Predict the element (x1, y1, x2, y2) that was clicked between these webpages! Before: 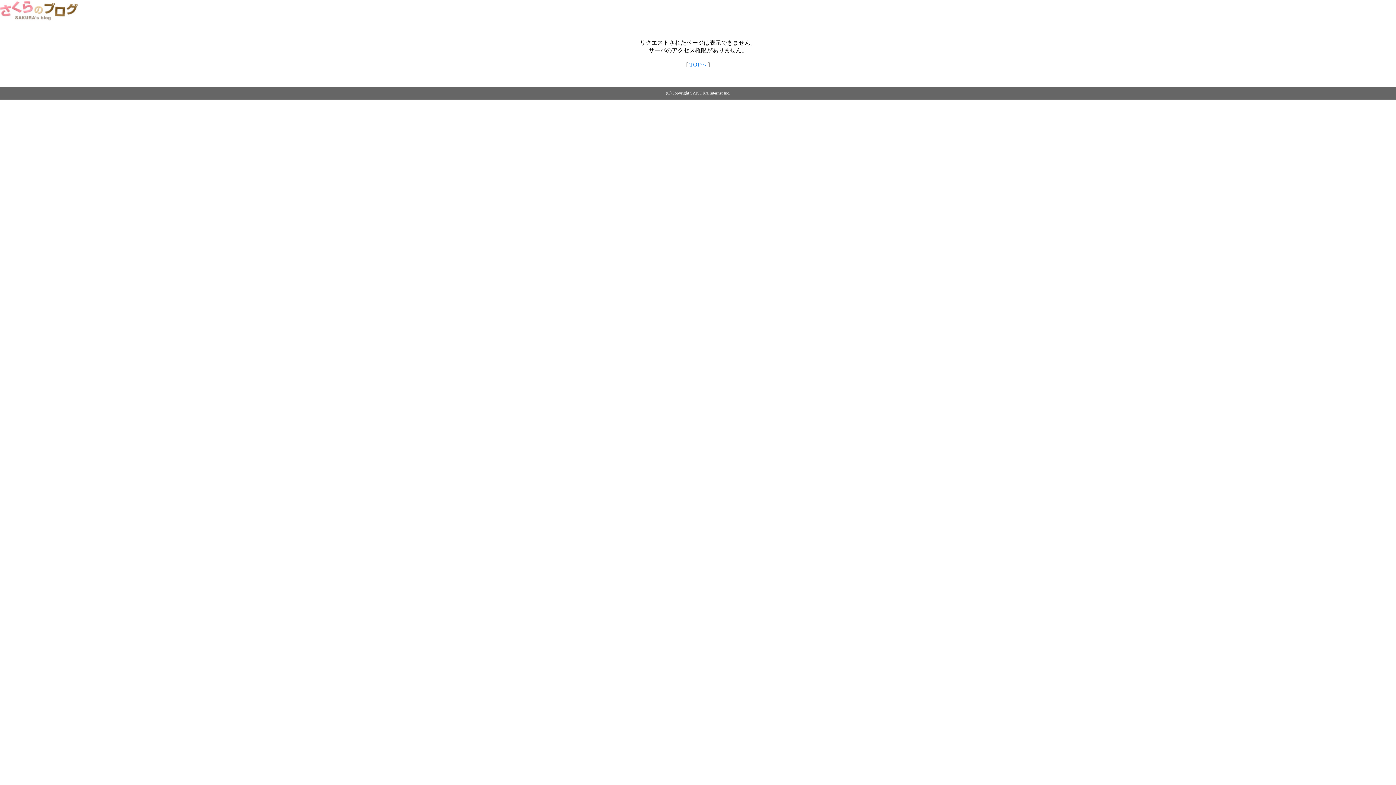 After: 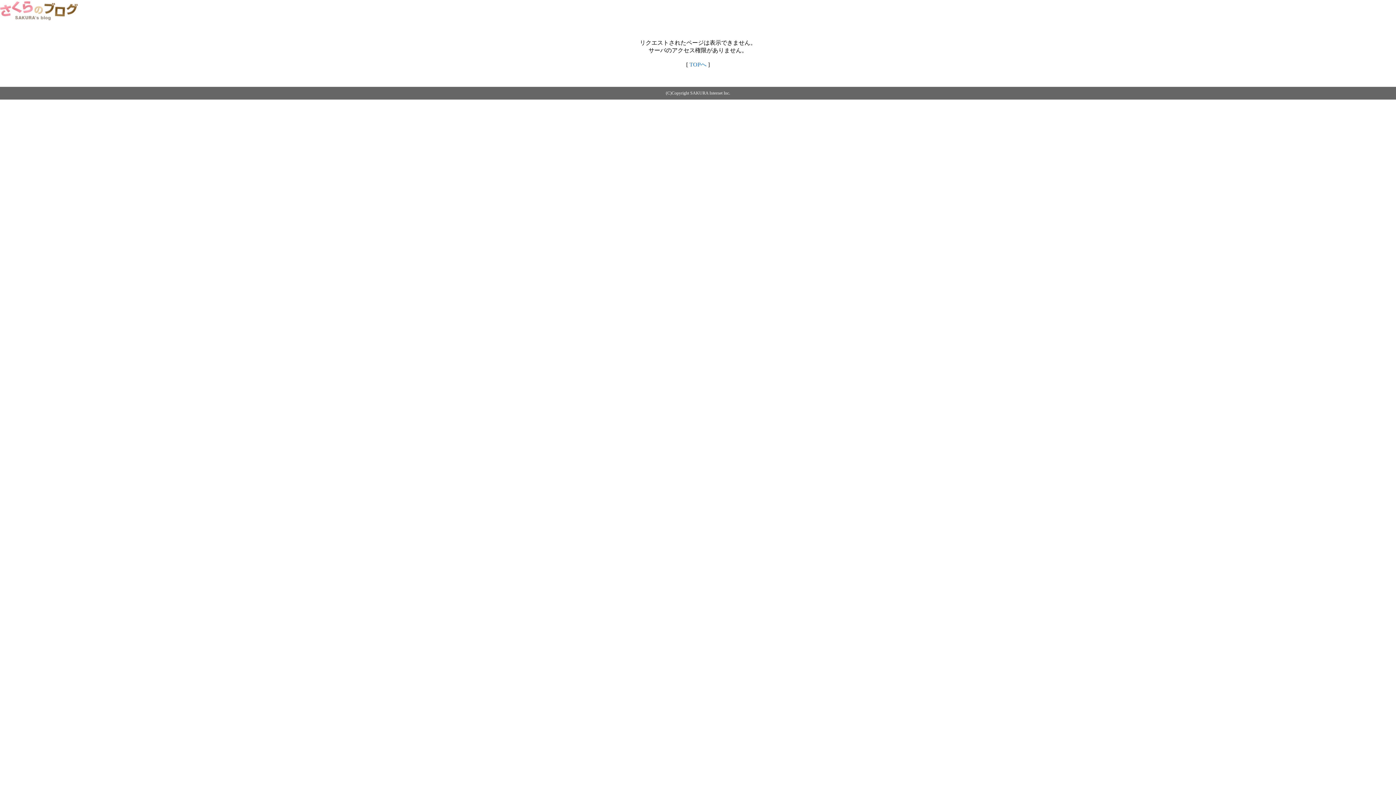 Action: bbox: (0, 14, 79, 20)